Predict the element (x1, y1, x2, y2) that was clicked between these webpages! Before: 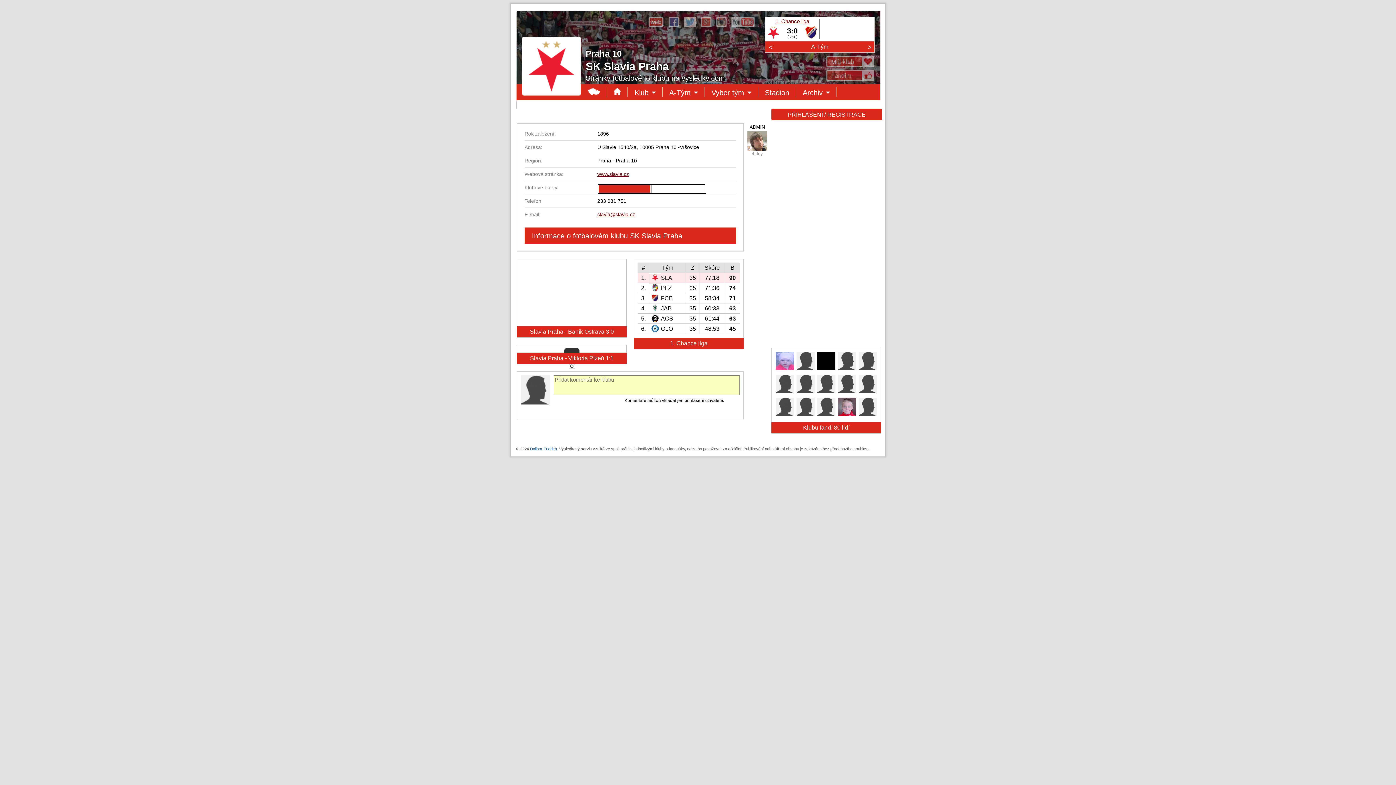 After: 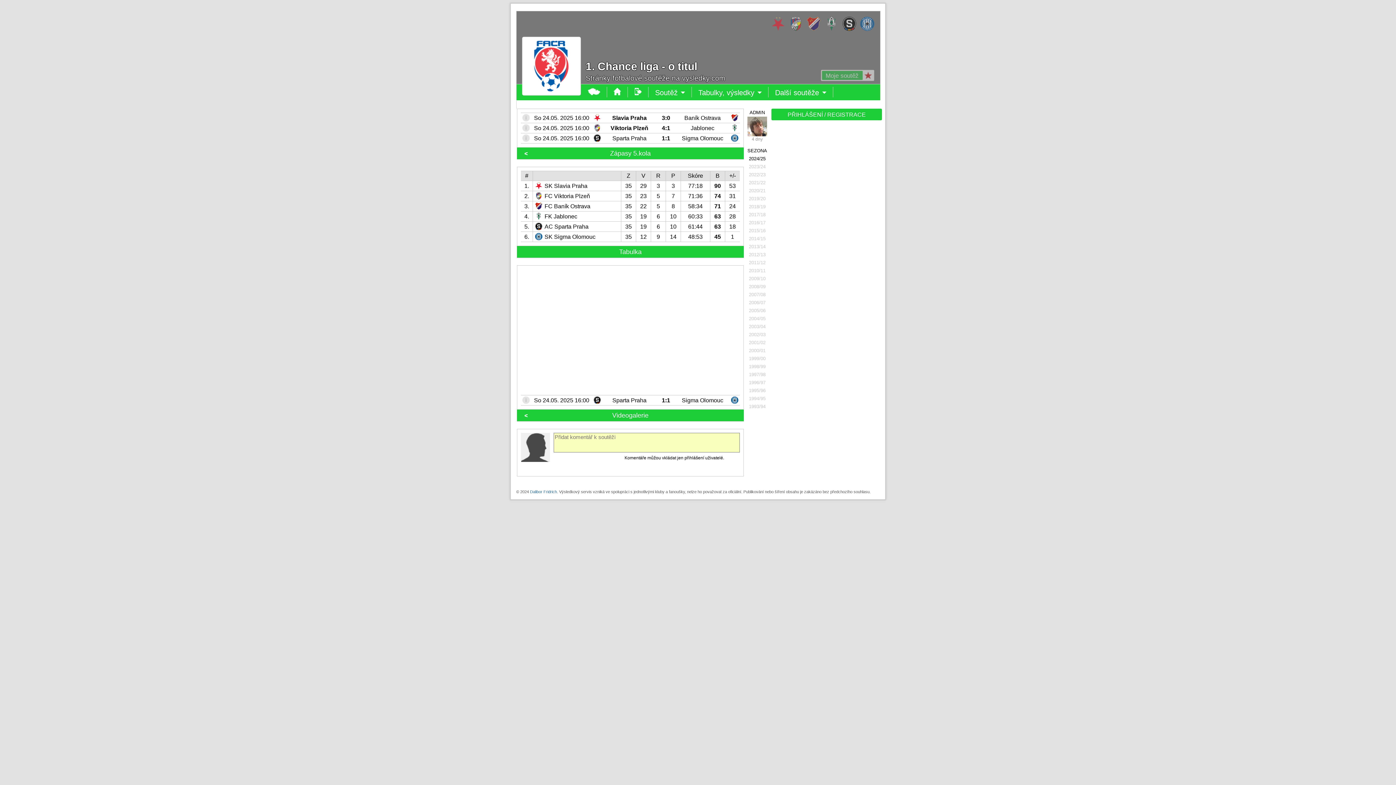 Action: label: 1. Chance liga bbox: (767, 17, 817, 24)